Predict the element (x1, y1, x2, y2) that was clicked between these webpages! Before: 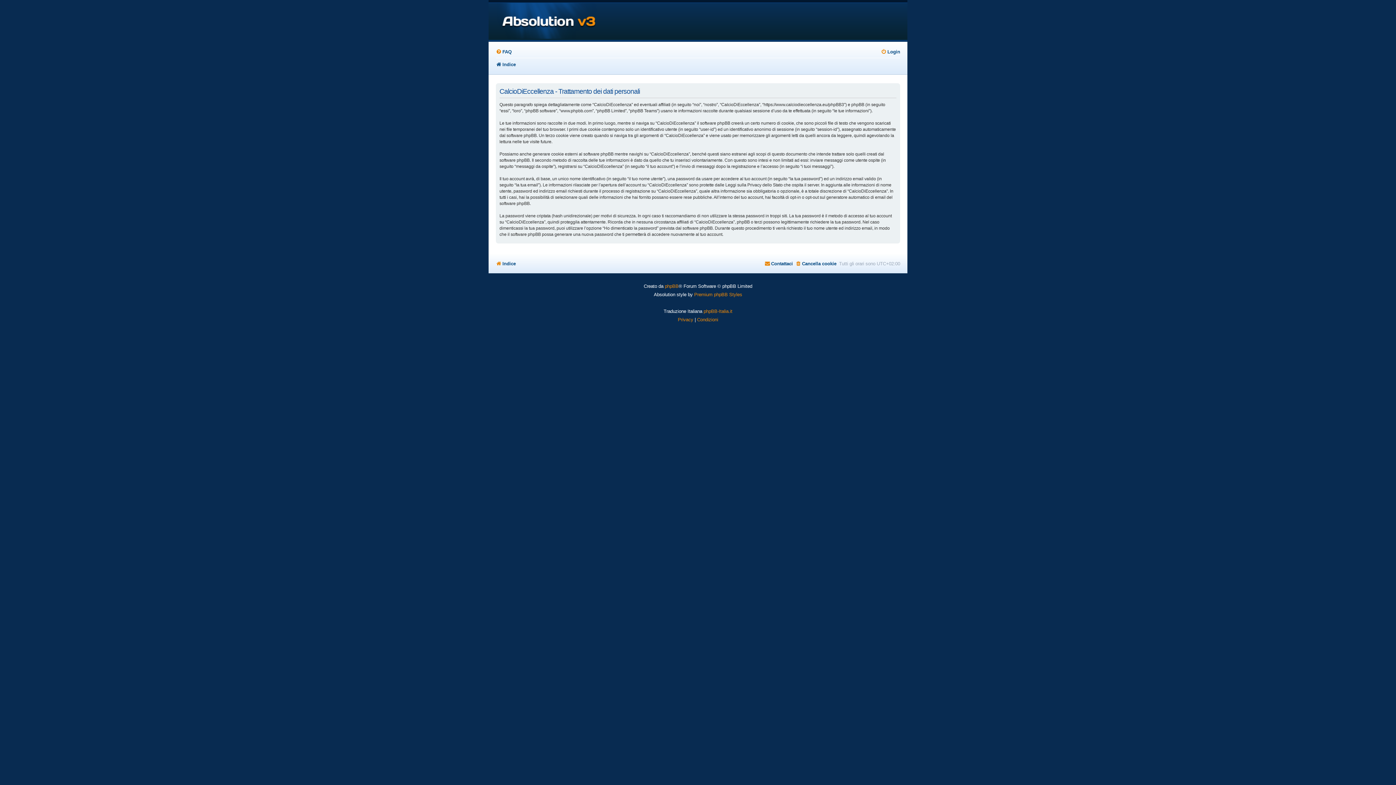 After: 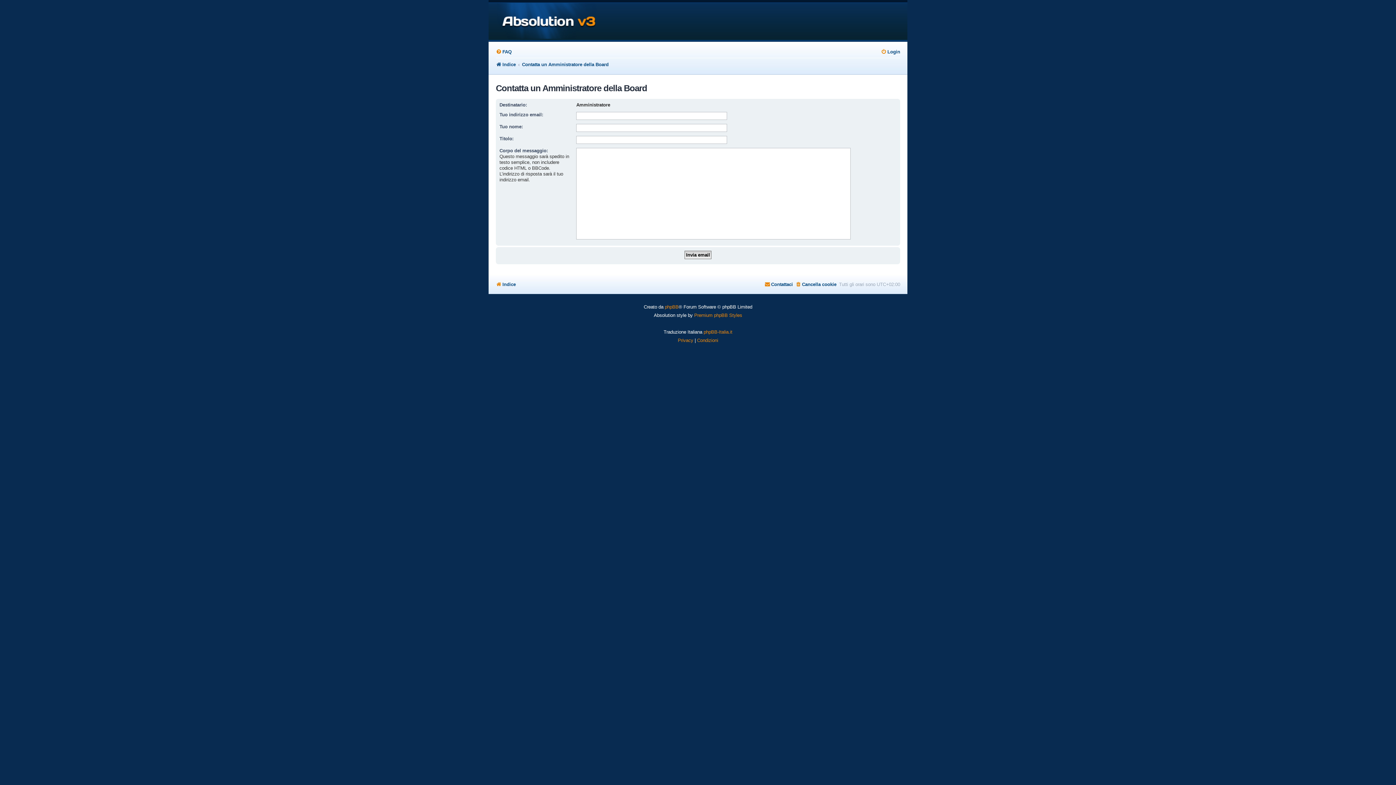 Action: bbox: (764, 258, 793, 269) label: Contattaci